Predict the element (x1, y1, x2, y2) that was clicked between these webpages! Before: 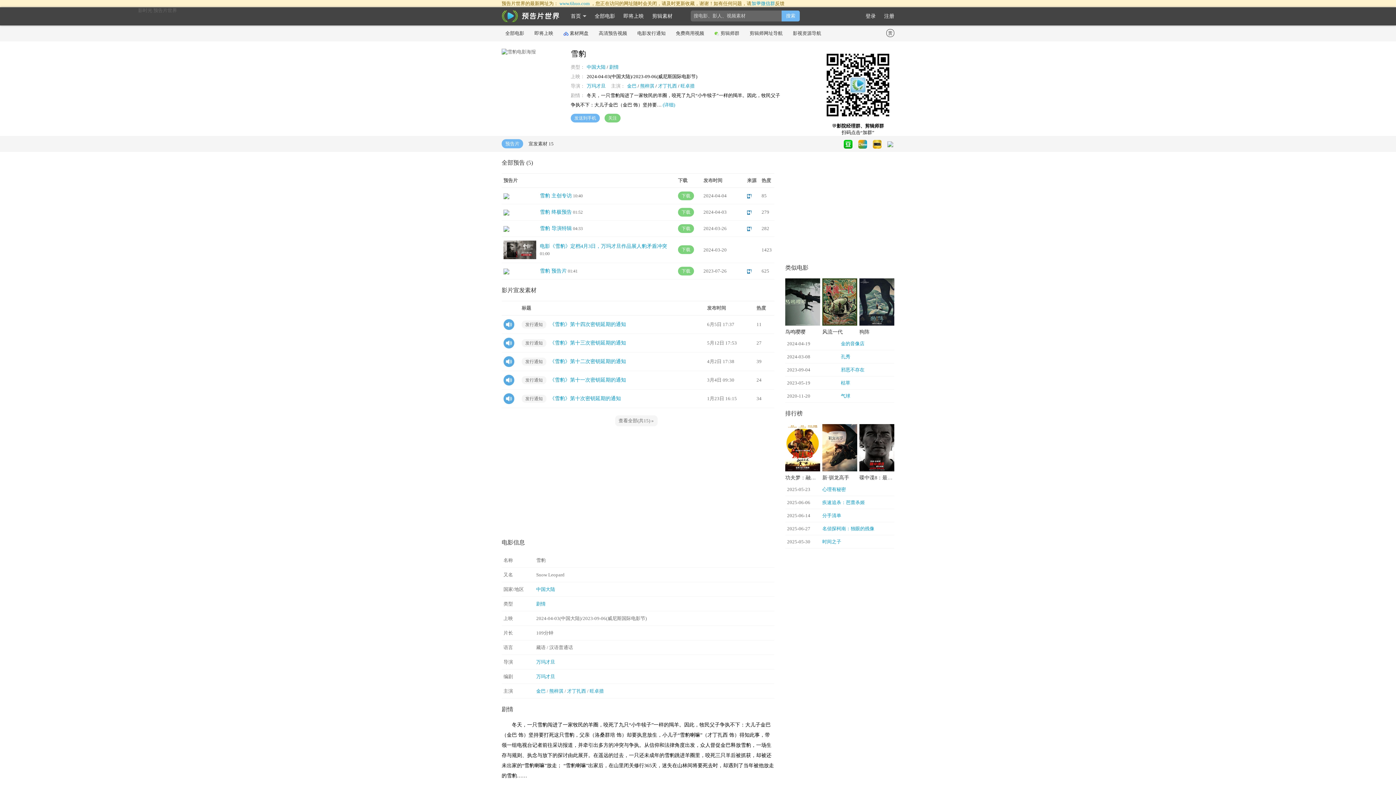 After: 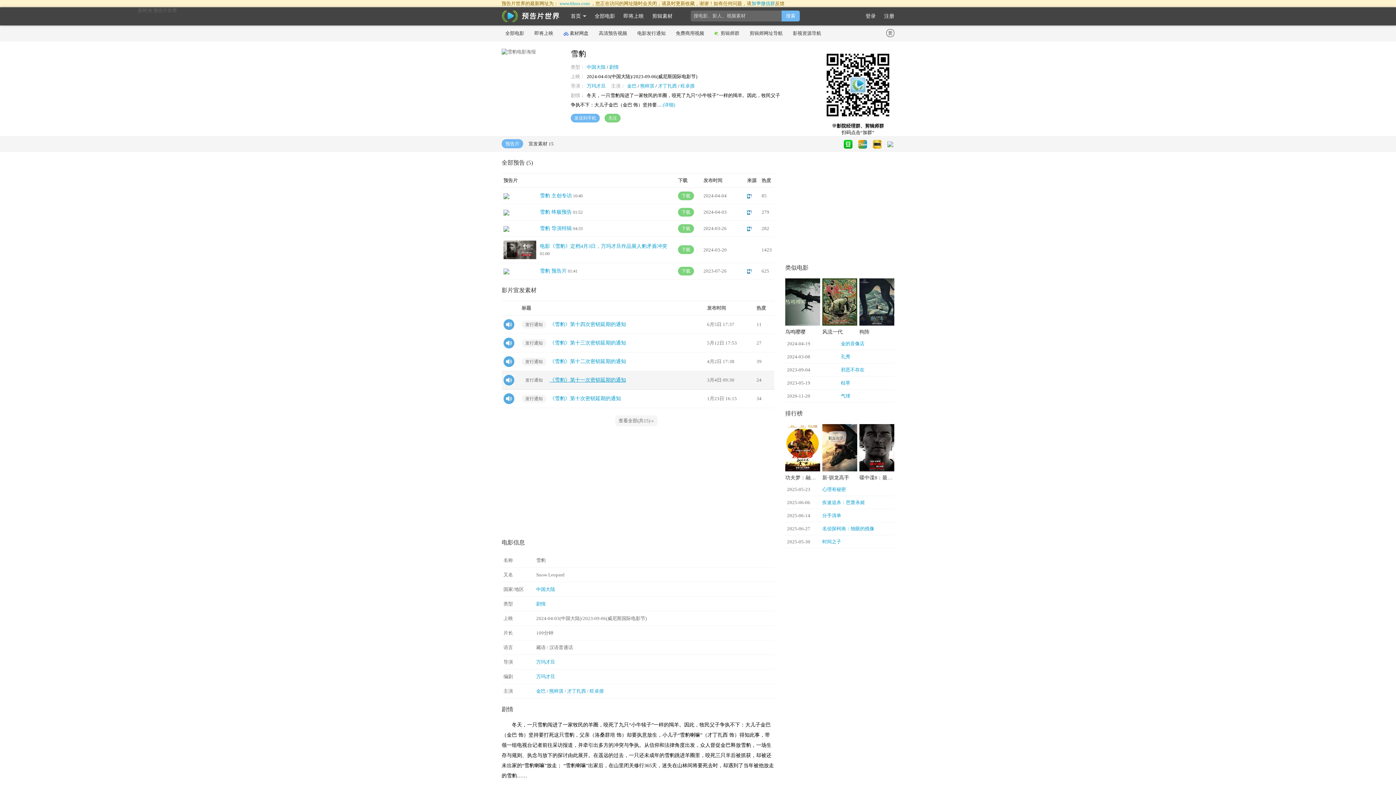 Action: label: 《雪豹》第十一次密钥延期的通知 bbox: (549, 377, 626, 382)